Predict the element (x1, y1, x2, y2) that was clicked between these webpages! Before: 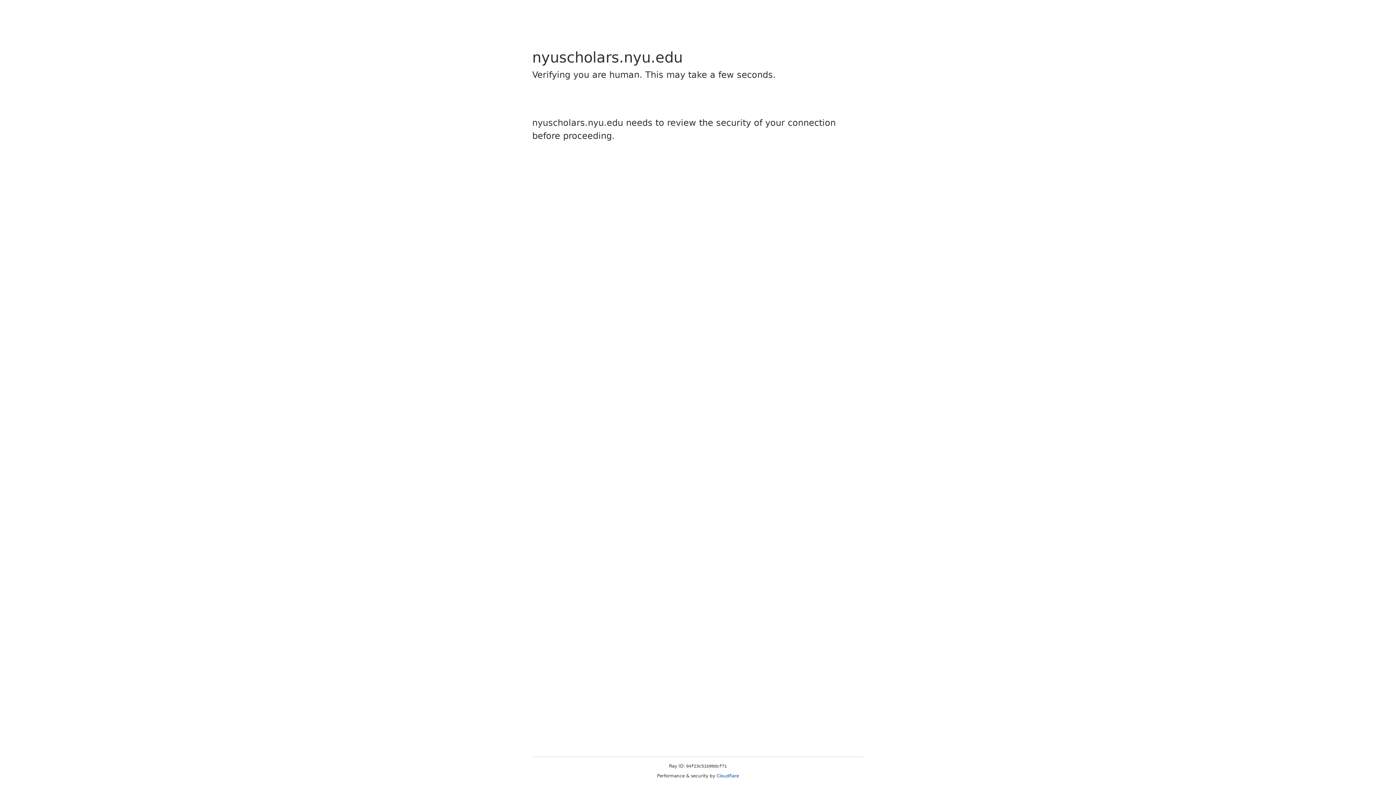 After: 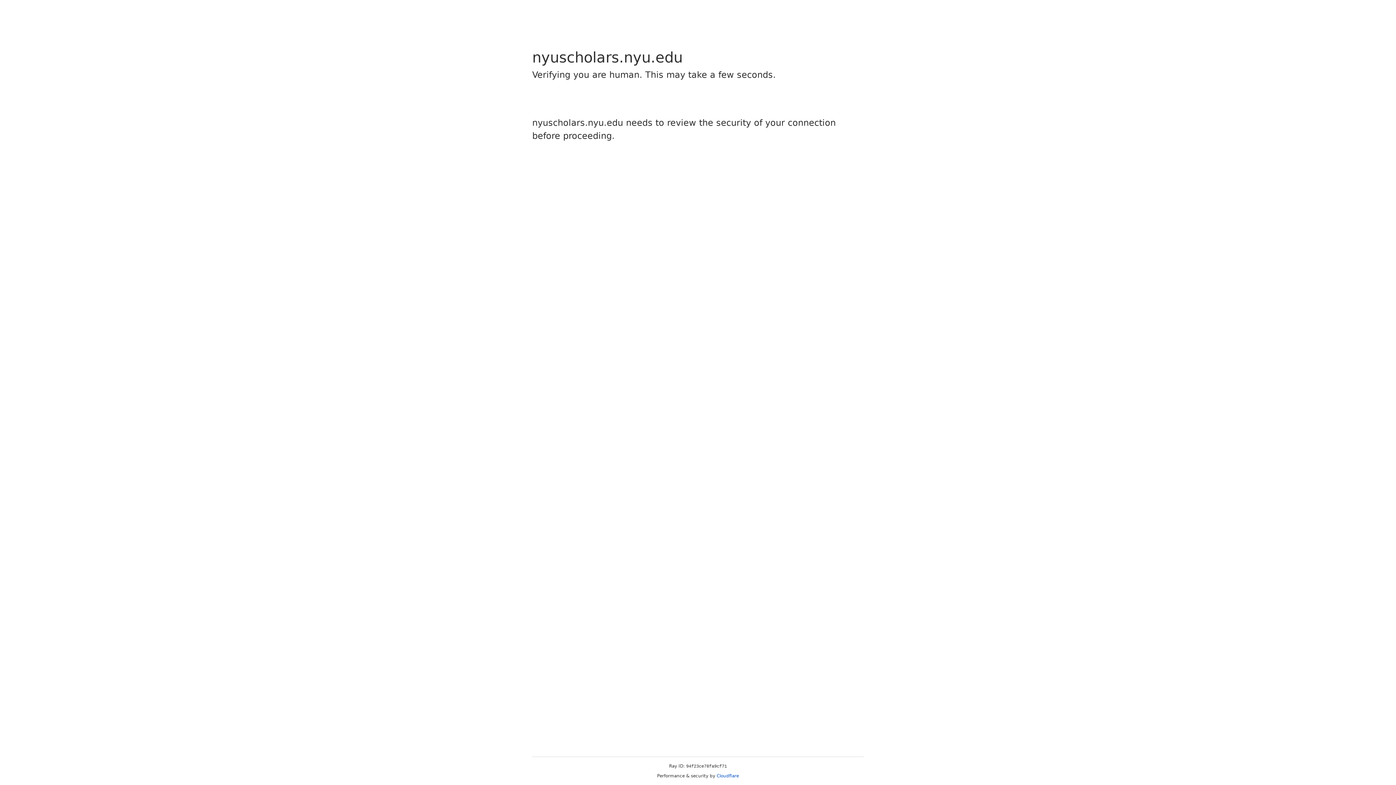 Action: label: Cloudflare bbox: (716, 773, 739, 778)